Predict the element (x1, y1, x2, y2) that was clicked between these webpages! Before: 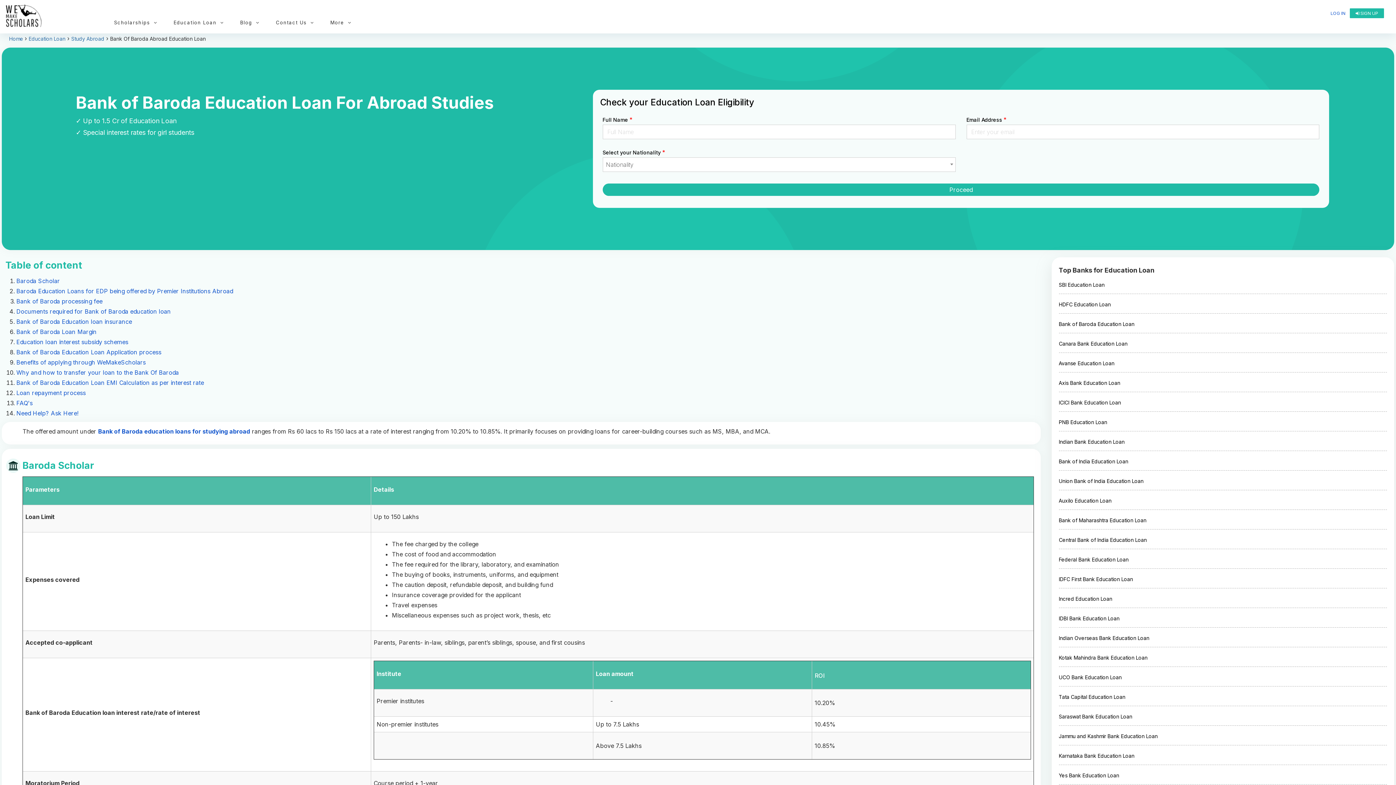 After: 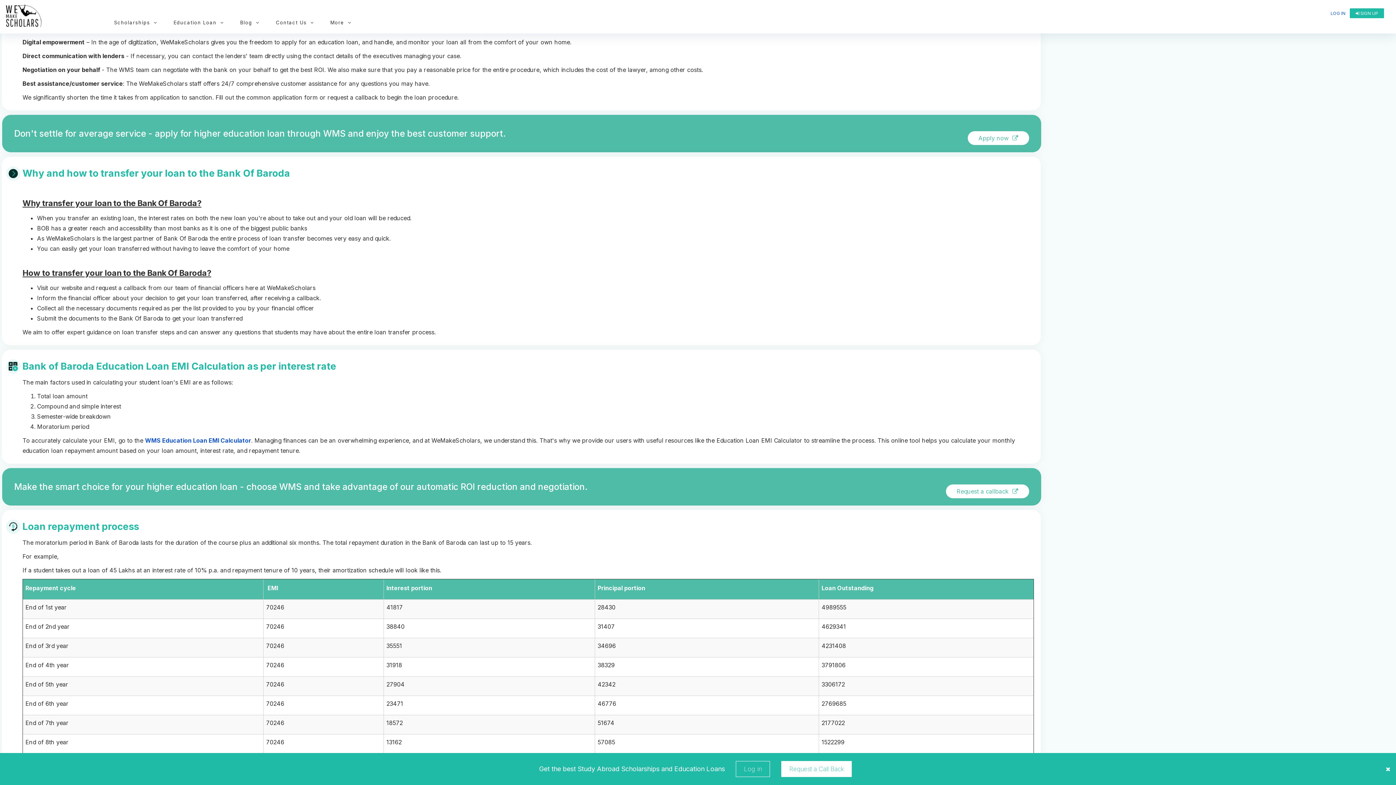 Action: bbox: (16, 358, 145, 366) label: Benefits of applying through WeMakeScholars